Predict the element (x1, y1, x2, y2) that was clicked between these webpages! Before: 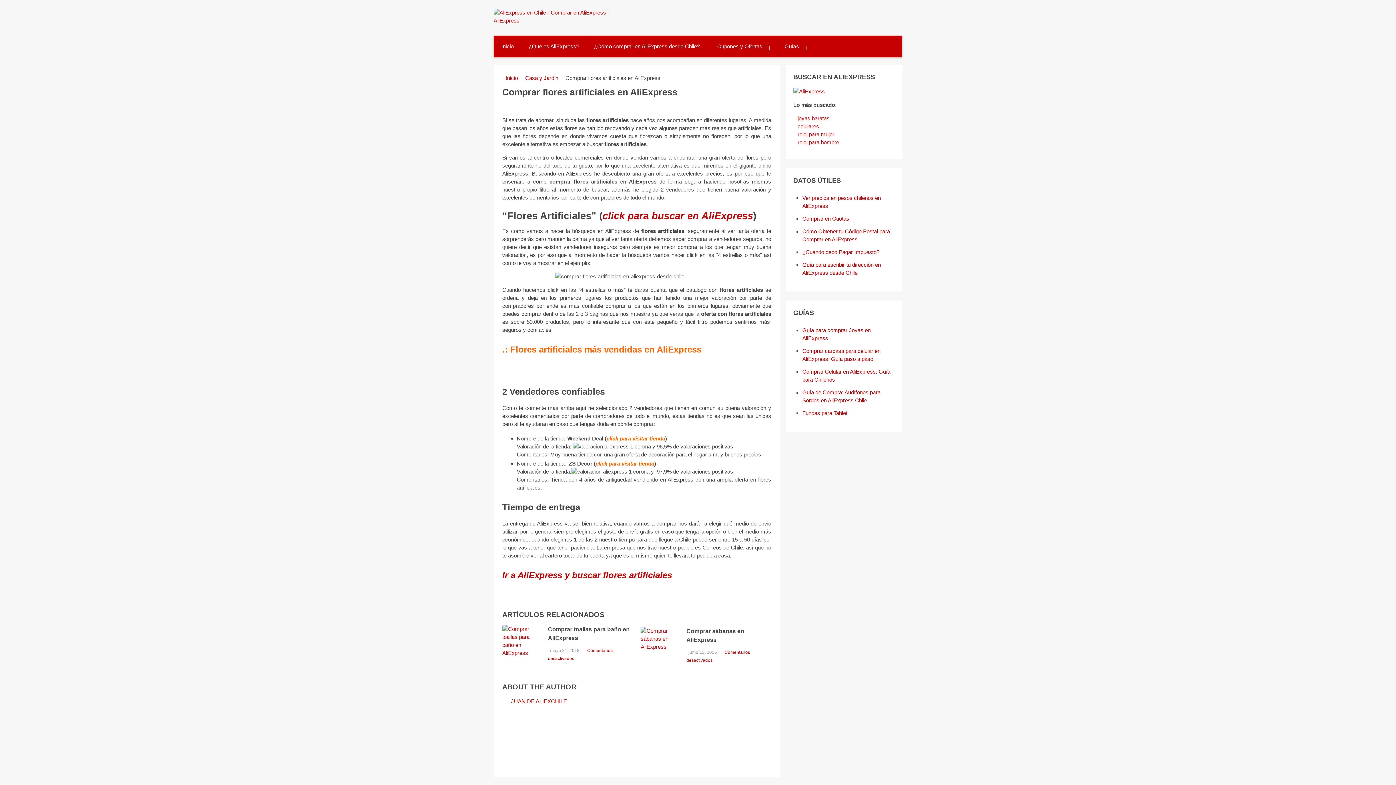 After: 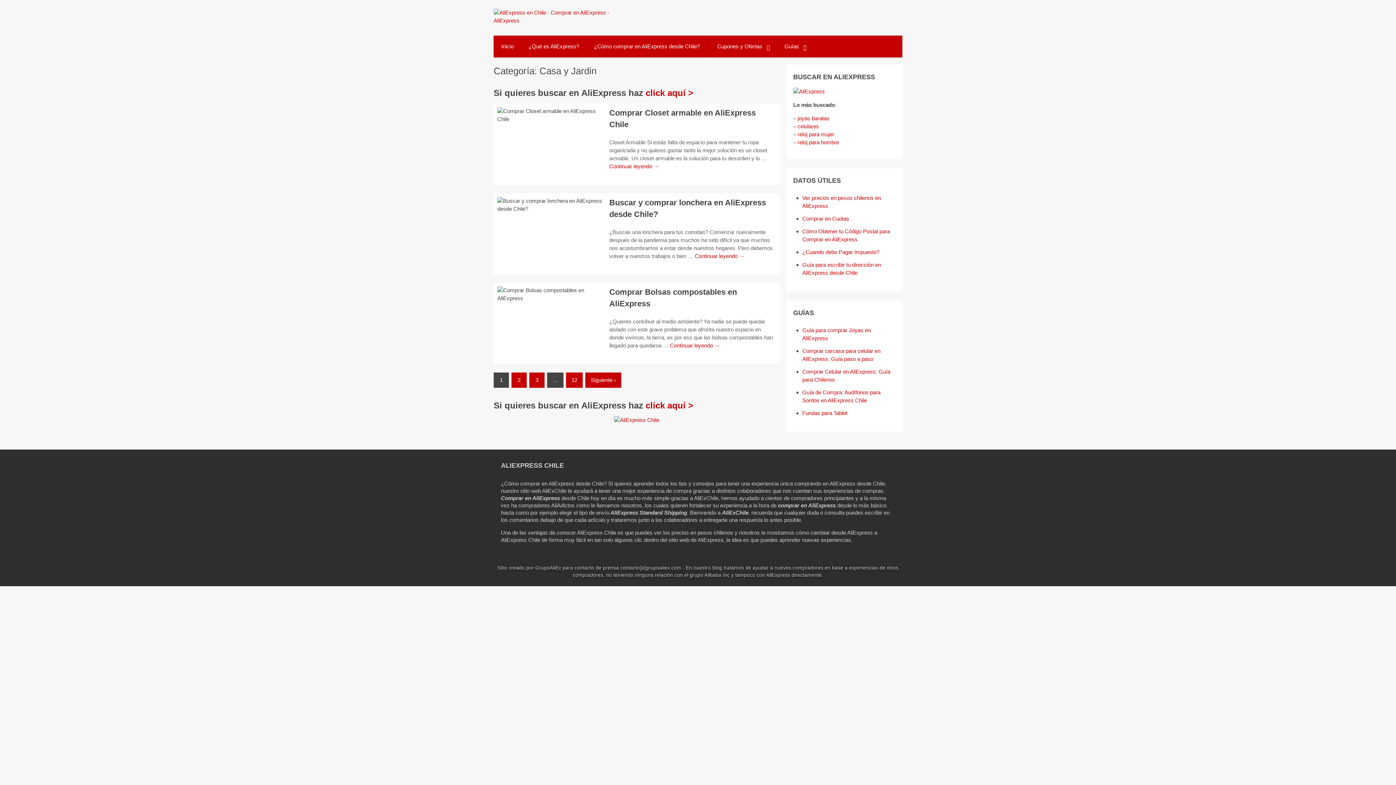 Action: label: Casa y Jardin bbox: (525, 74, 558, 81)